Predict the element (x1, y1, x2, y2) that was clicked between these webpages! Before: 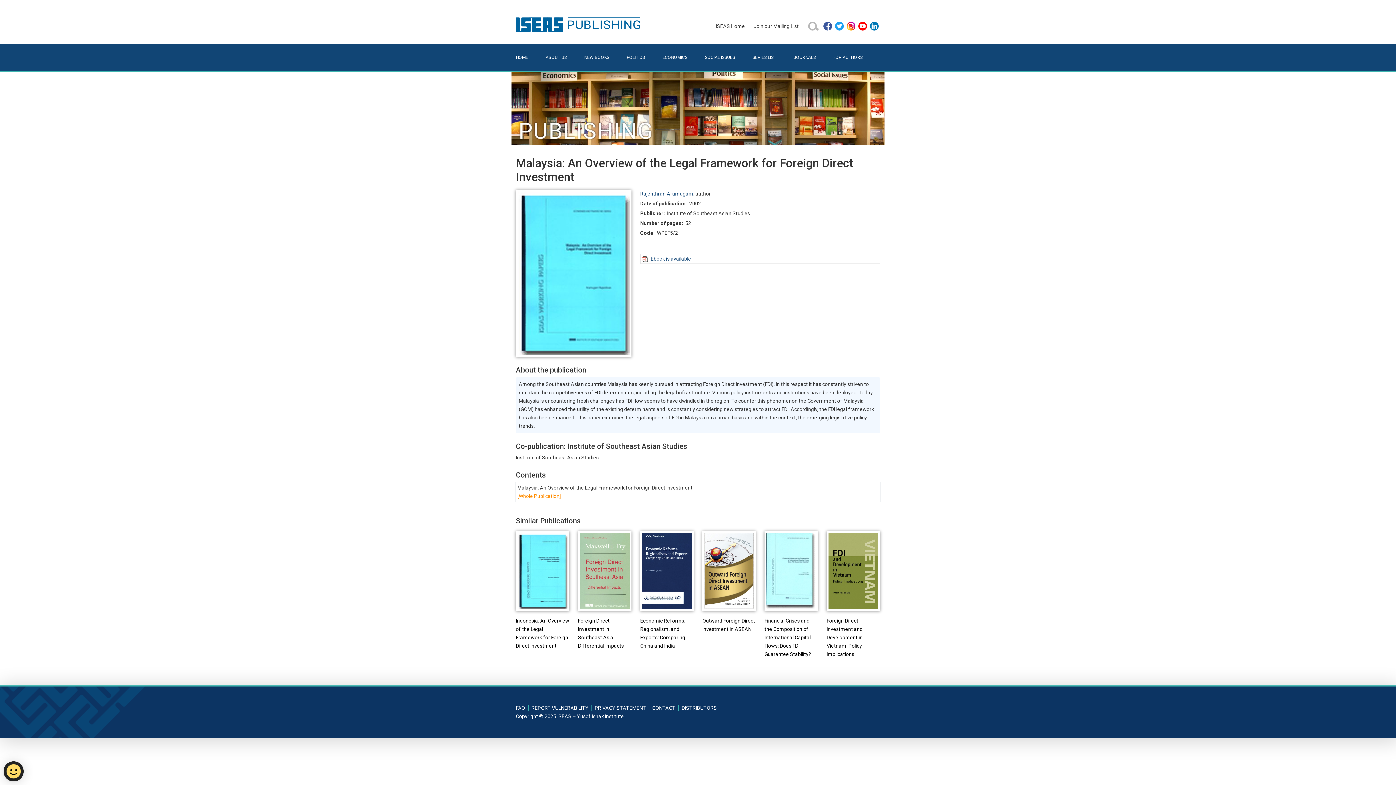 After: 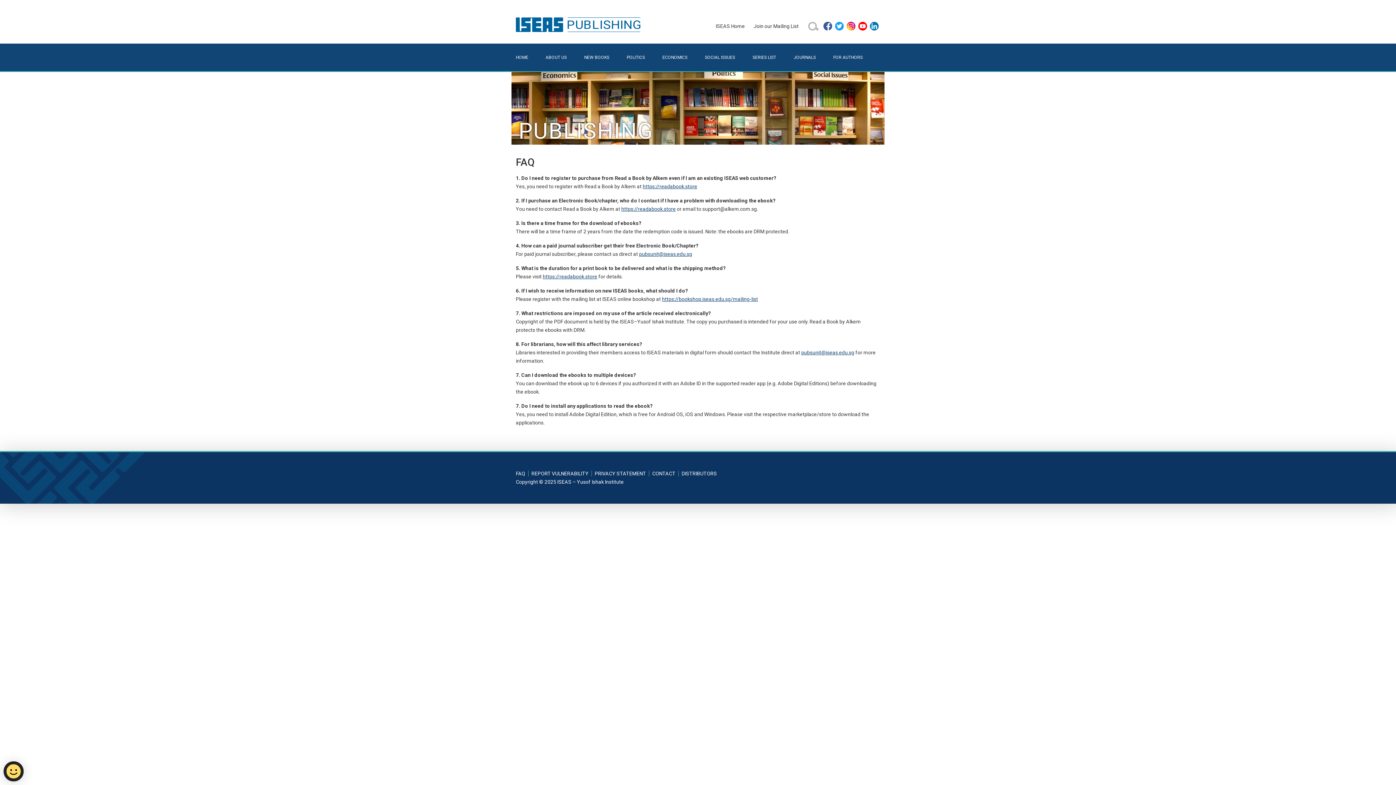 Action: label: FAQ bbox: (516, 705, 528, 711)